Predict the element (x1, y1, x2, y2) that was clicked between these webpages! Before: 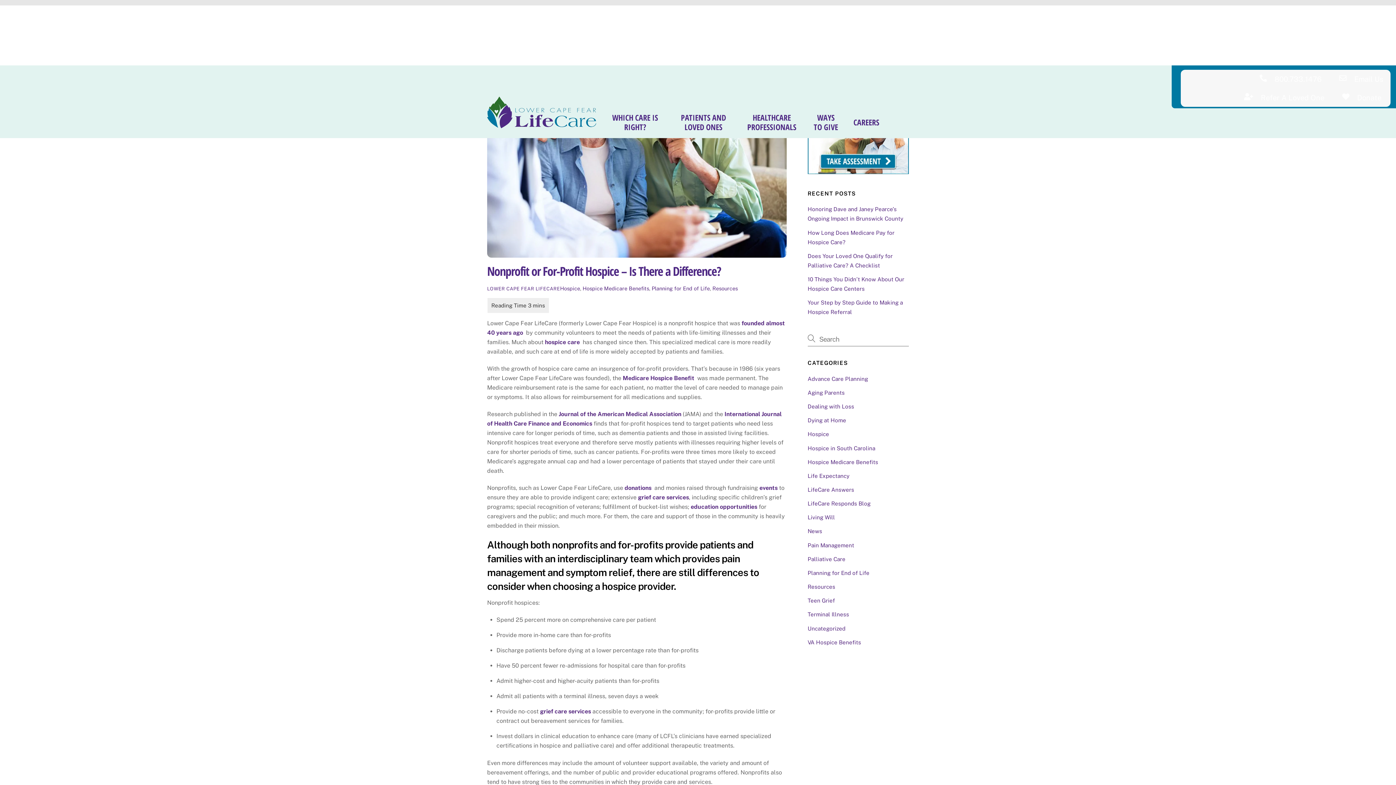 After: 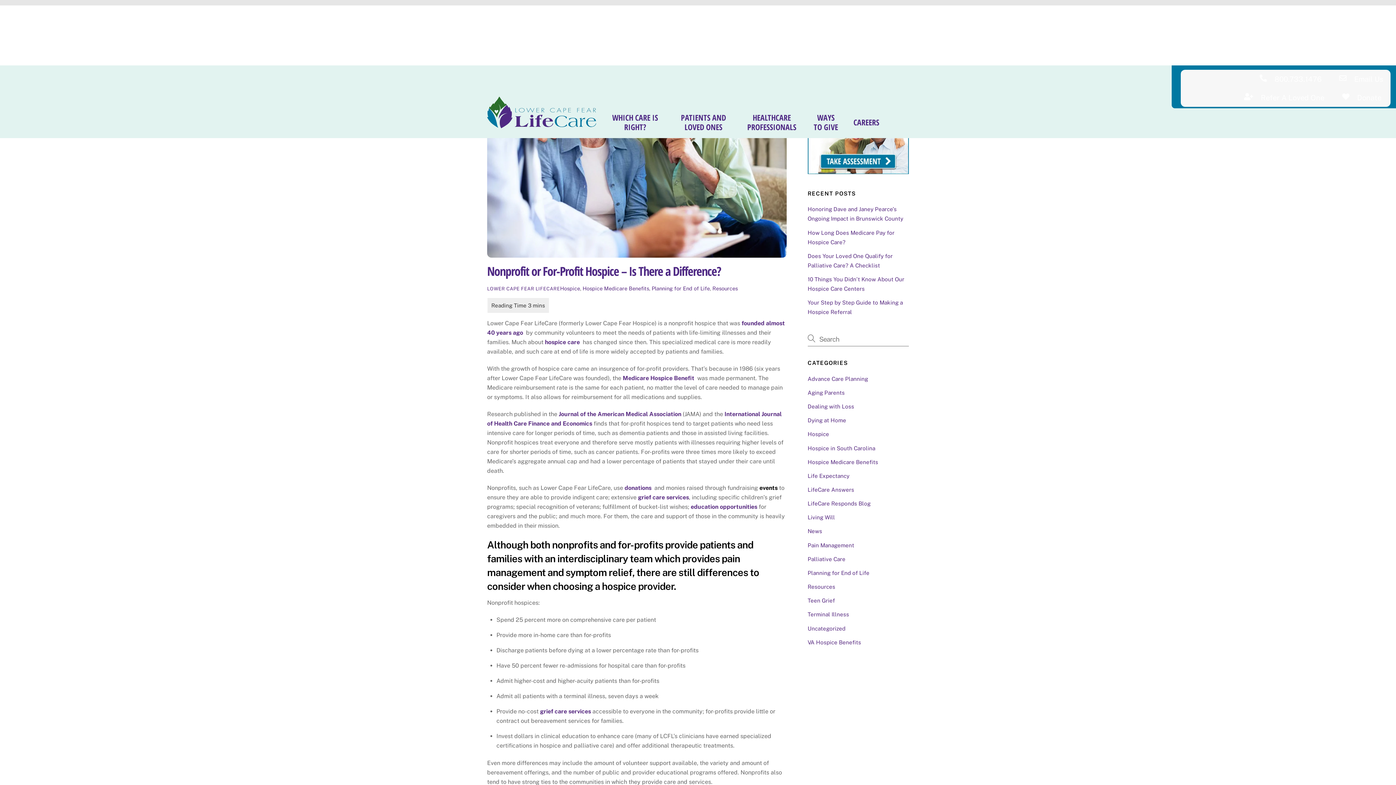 Action: bbox: (759, 484, 777, 491) label: events